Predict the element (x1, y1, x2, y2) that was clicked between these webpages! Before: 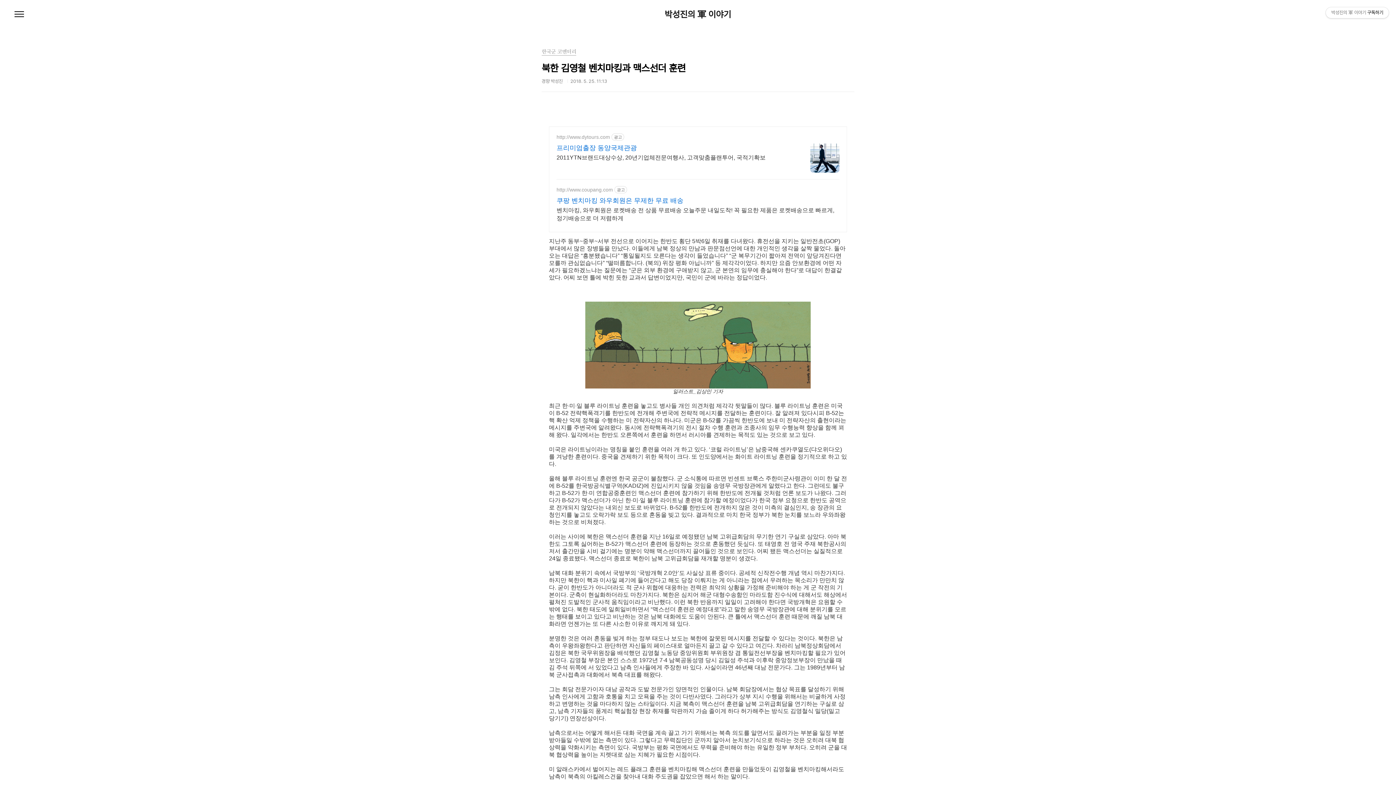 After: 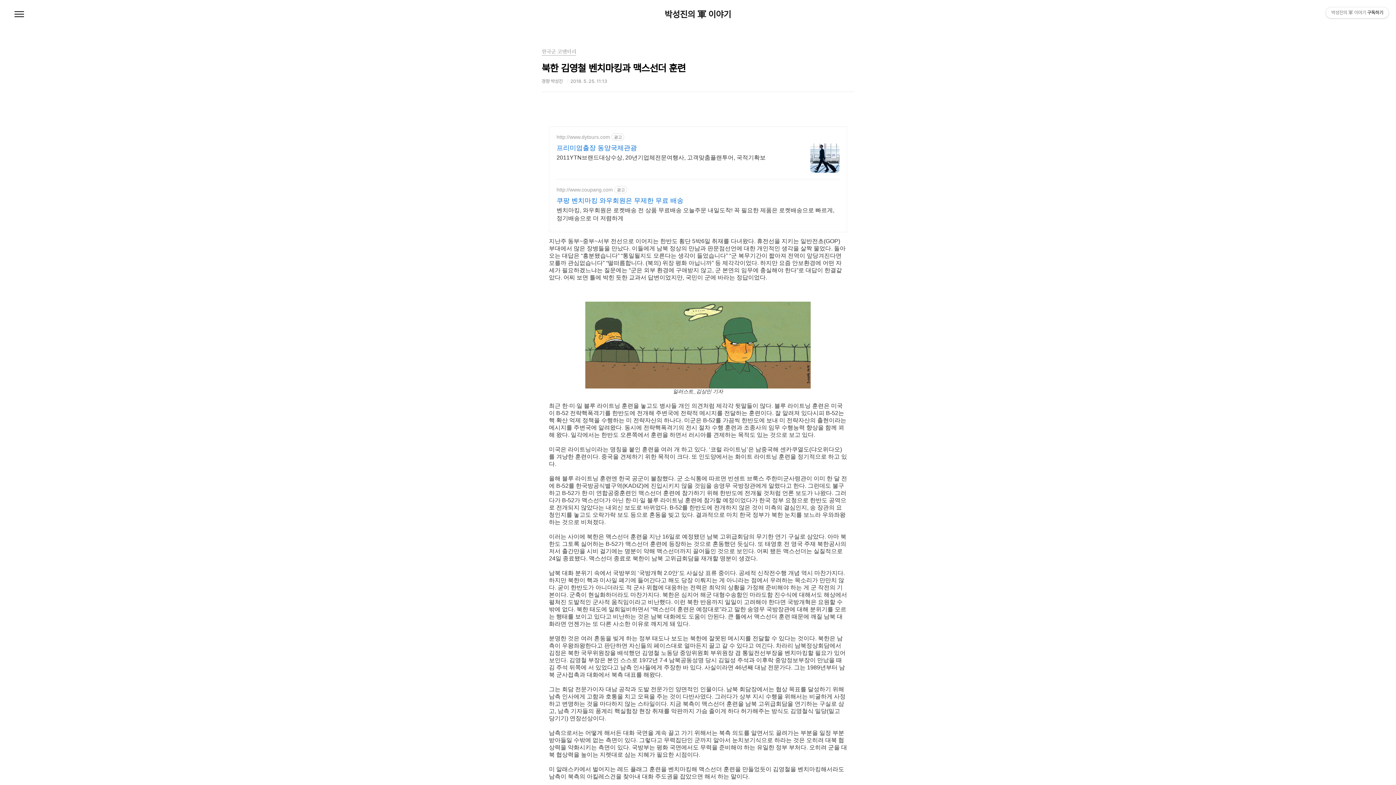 Action: bbox: (810, 143, 839, 172)